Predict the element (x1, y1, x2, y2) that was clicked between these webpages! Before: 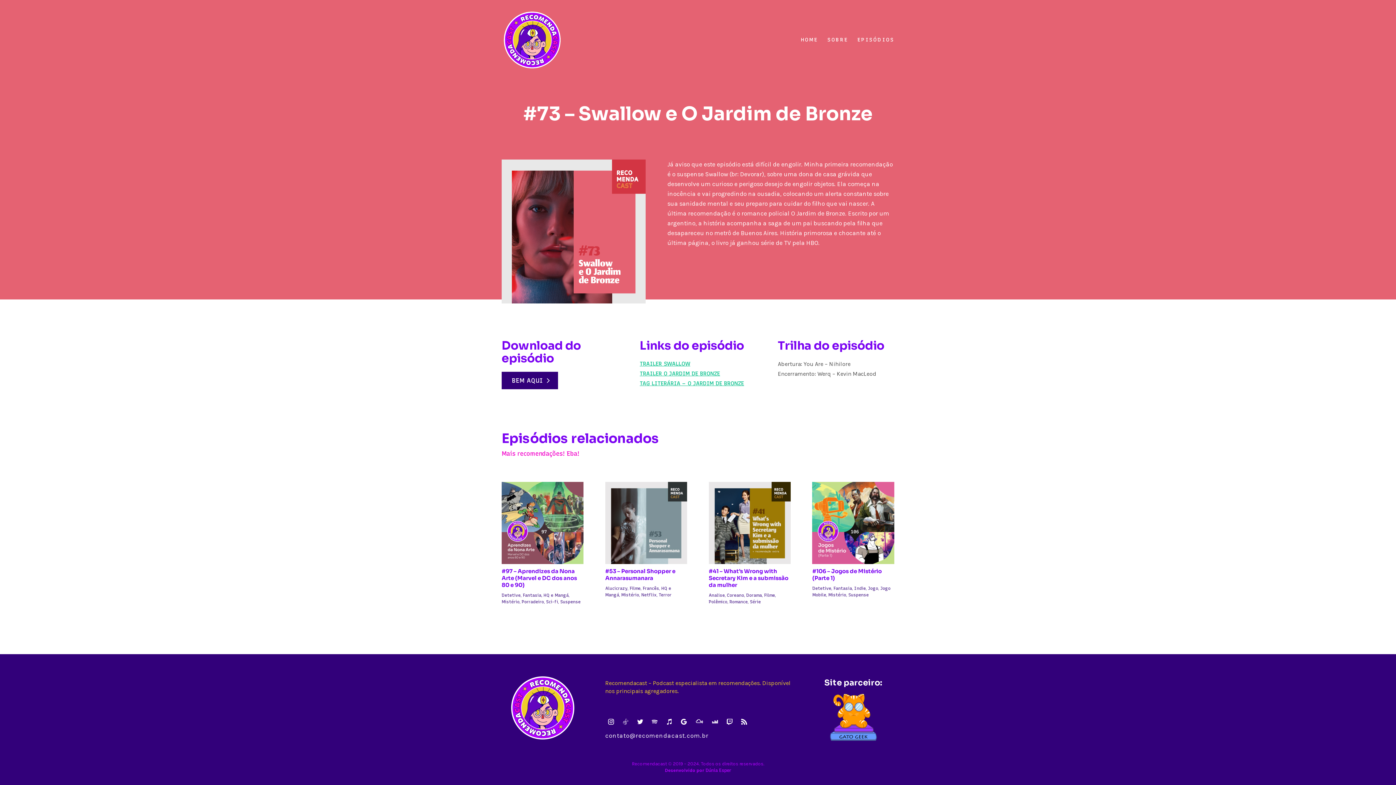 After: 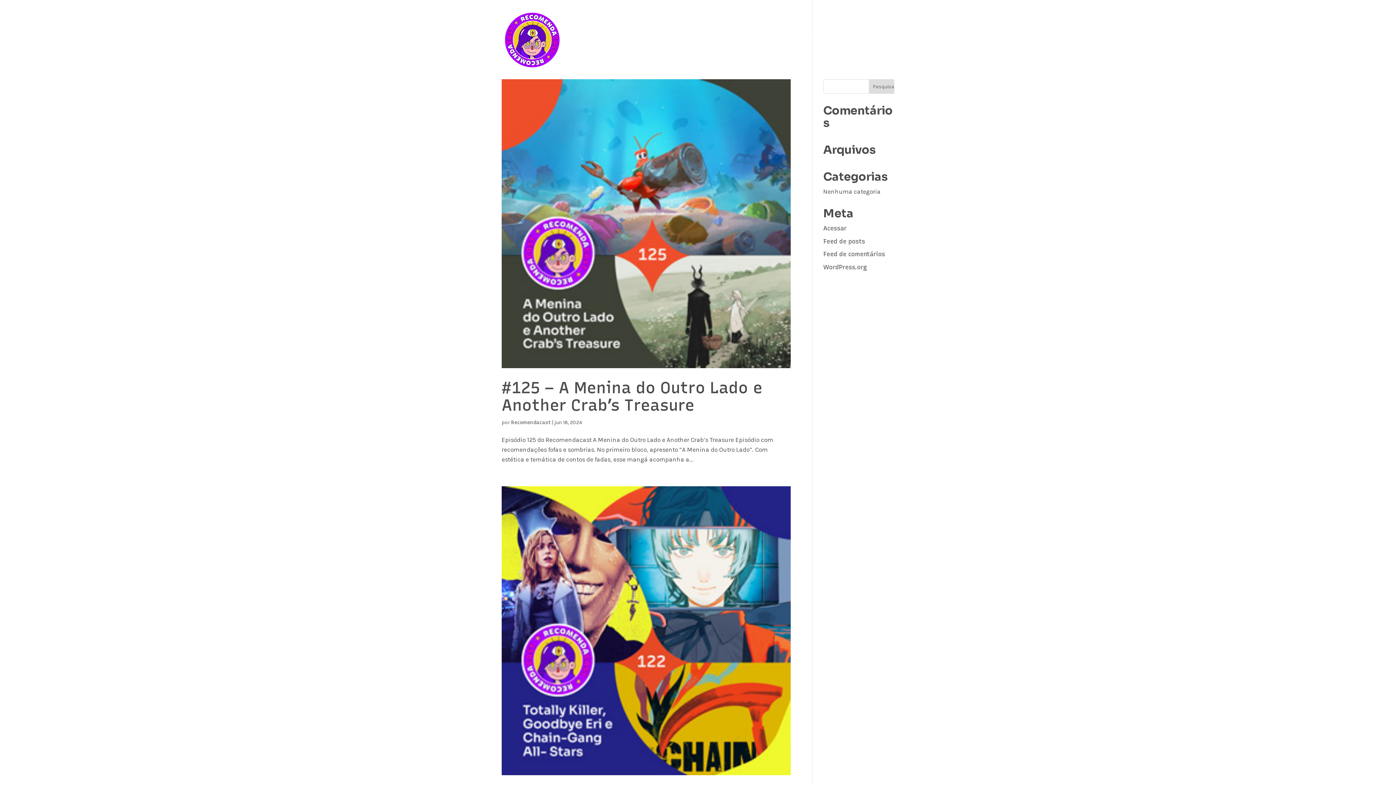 Action: bbox: (521, 599, 544, 604) label: Porradeiro